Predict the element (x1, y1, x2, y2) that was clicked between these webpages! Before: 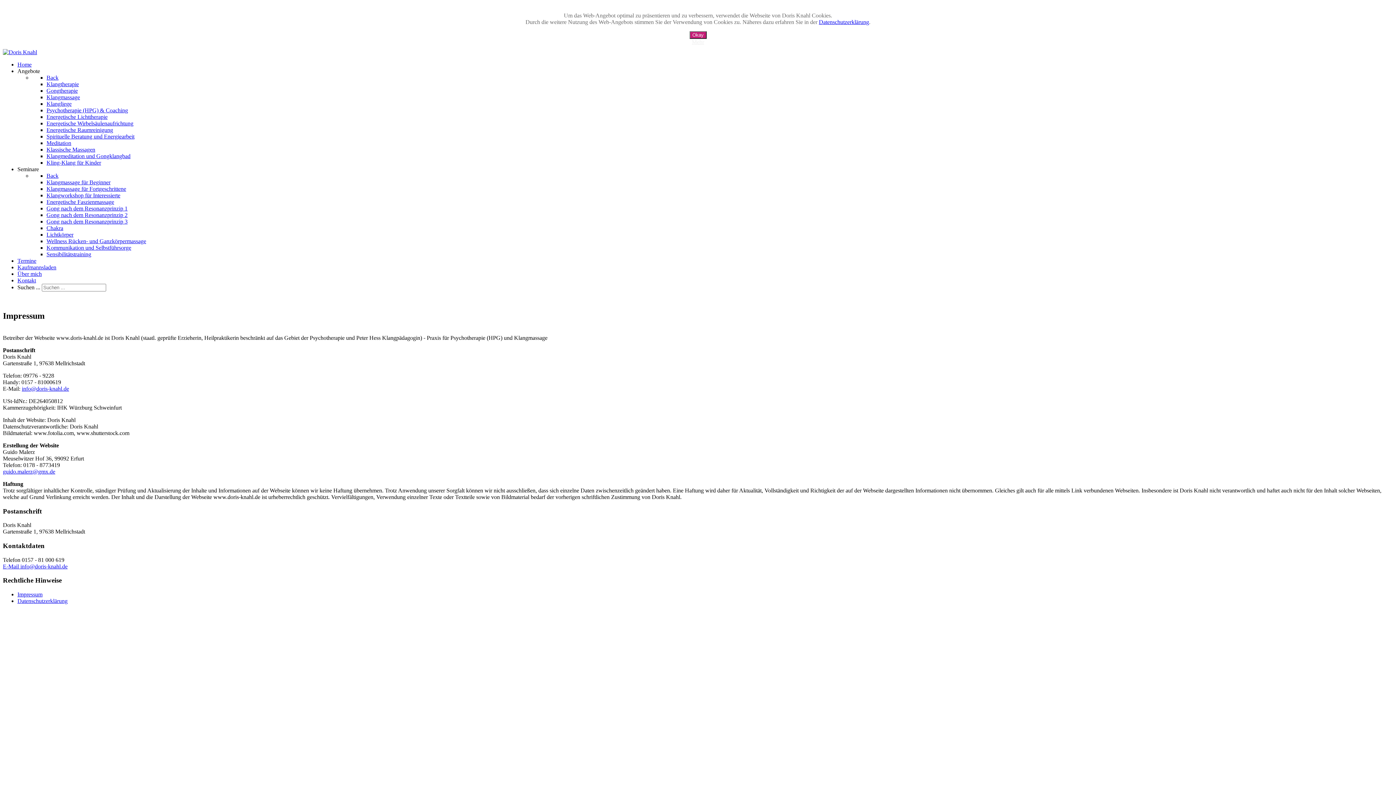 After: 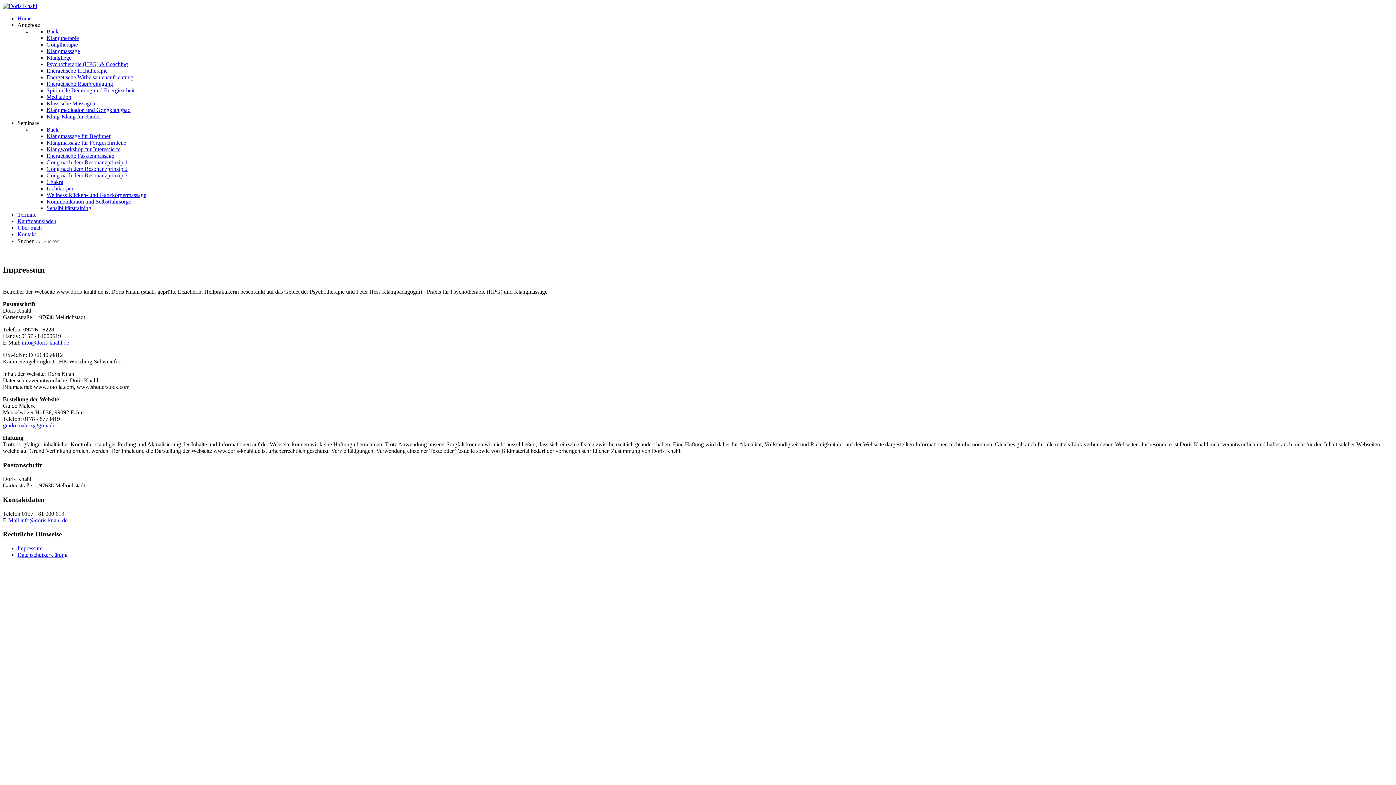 Action: bbox: (689, 31, 706, 38) label: Okay